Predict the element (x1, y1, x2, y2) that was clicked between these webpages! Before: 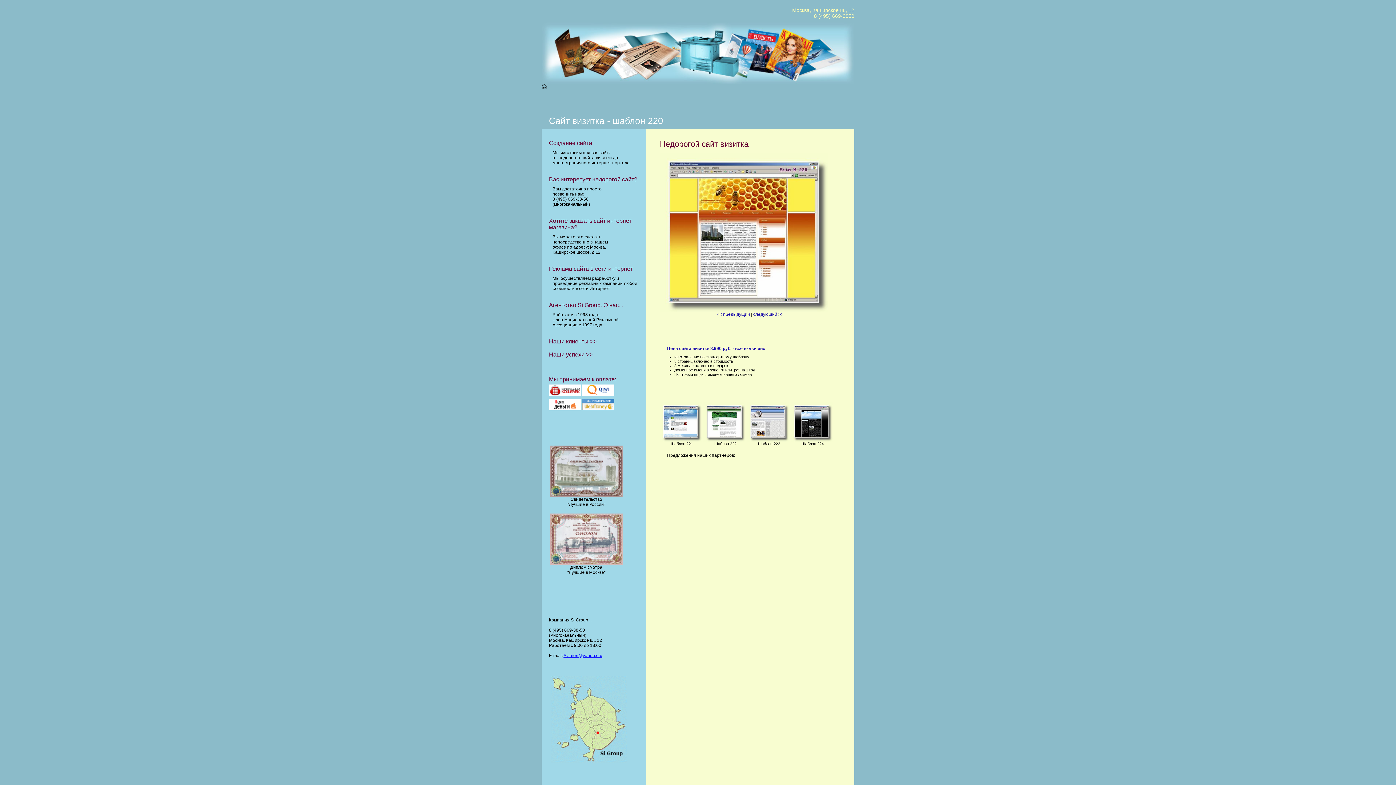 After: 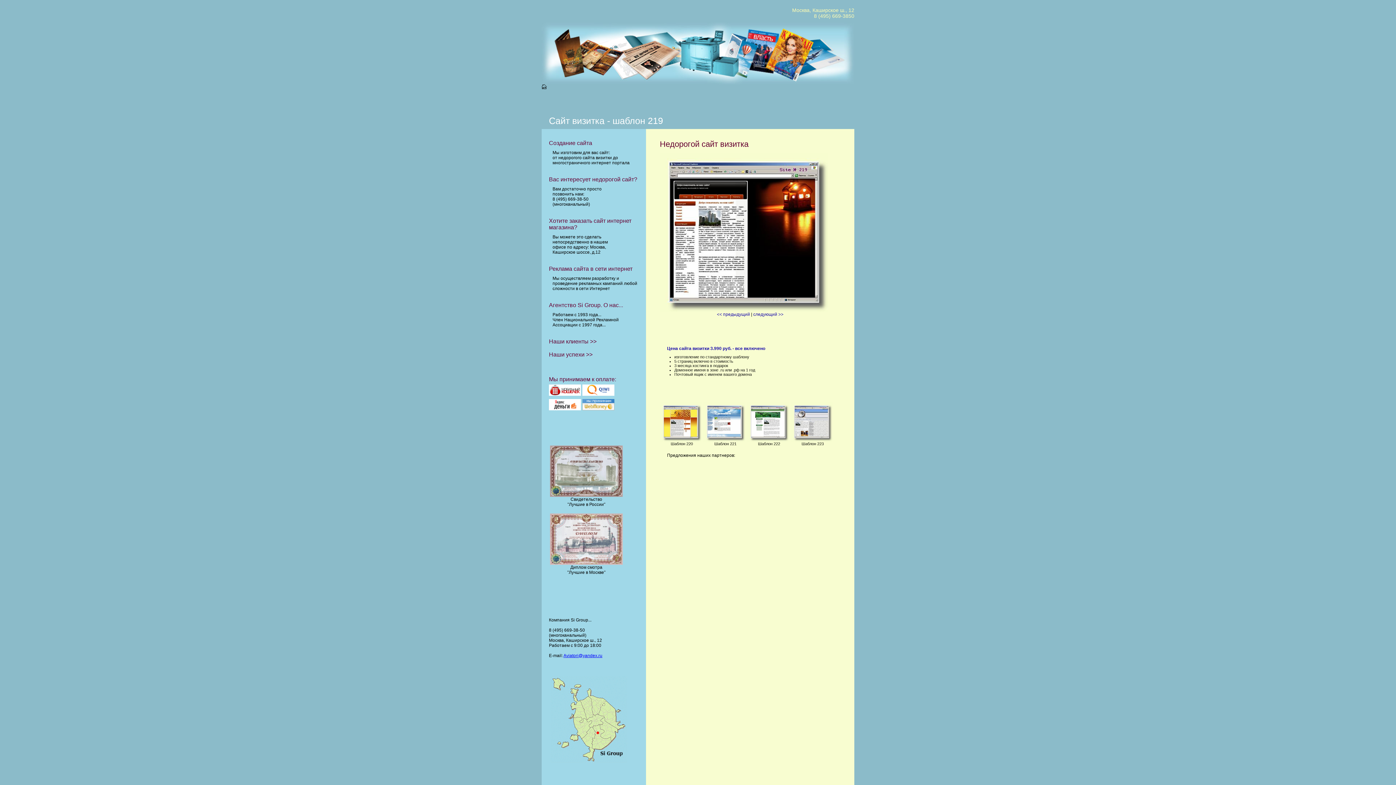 Action: bbox: (717, 312, 750, 317) label: << предыдущий